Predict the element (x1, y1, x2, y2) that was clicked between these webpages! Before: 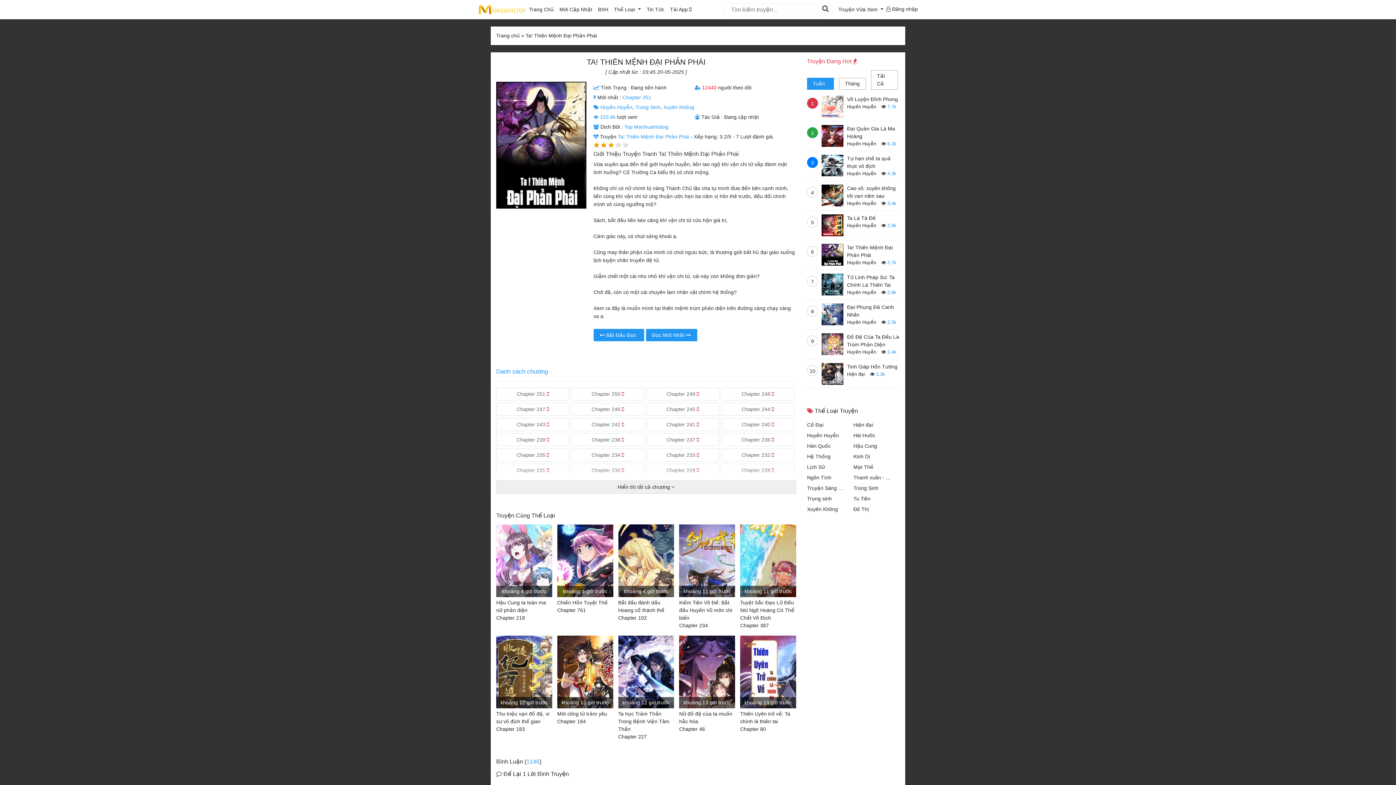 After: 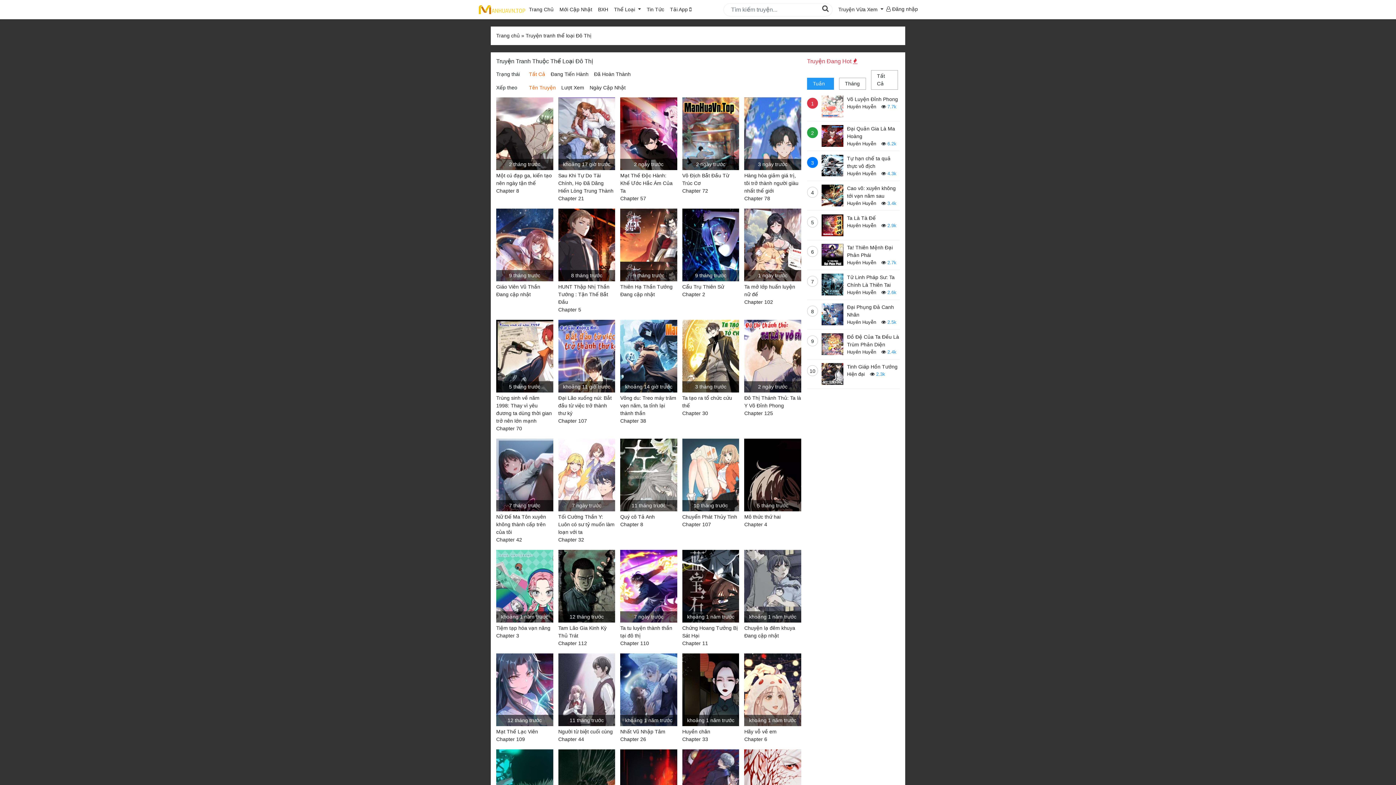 Action: bbox: (853, 504, 900, 514) label: Đô Thị